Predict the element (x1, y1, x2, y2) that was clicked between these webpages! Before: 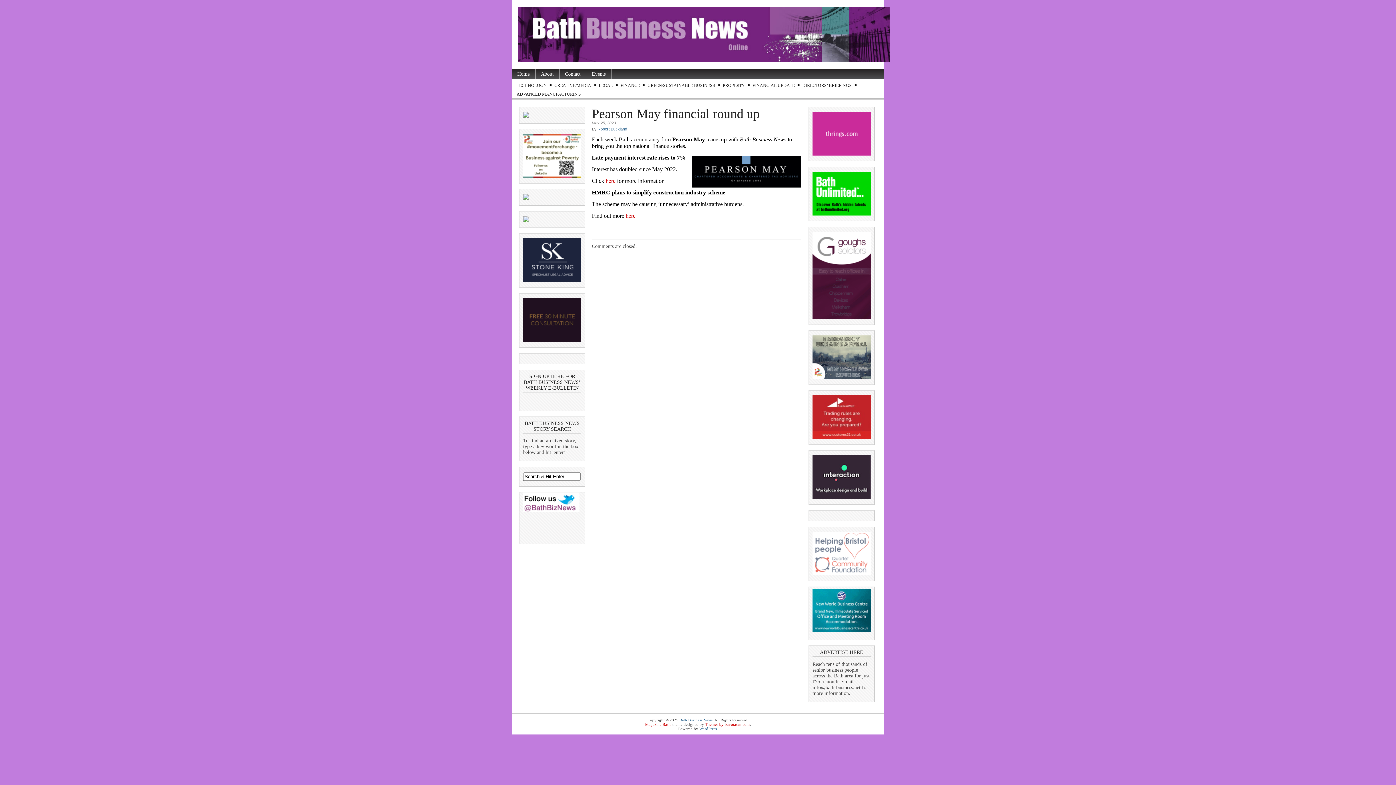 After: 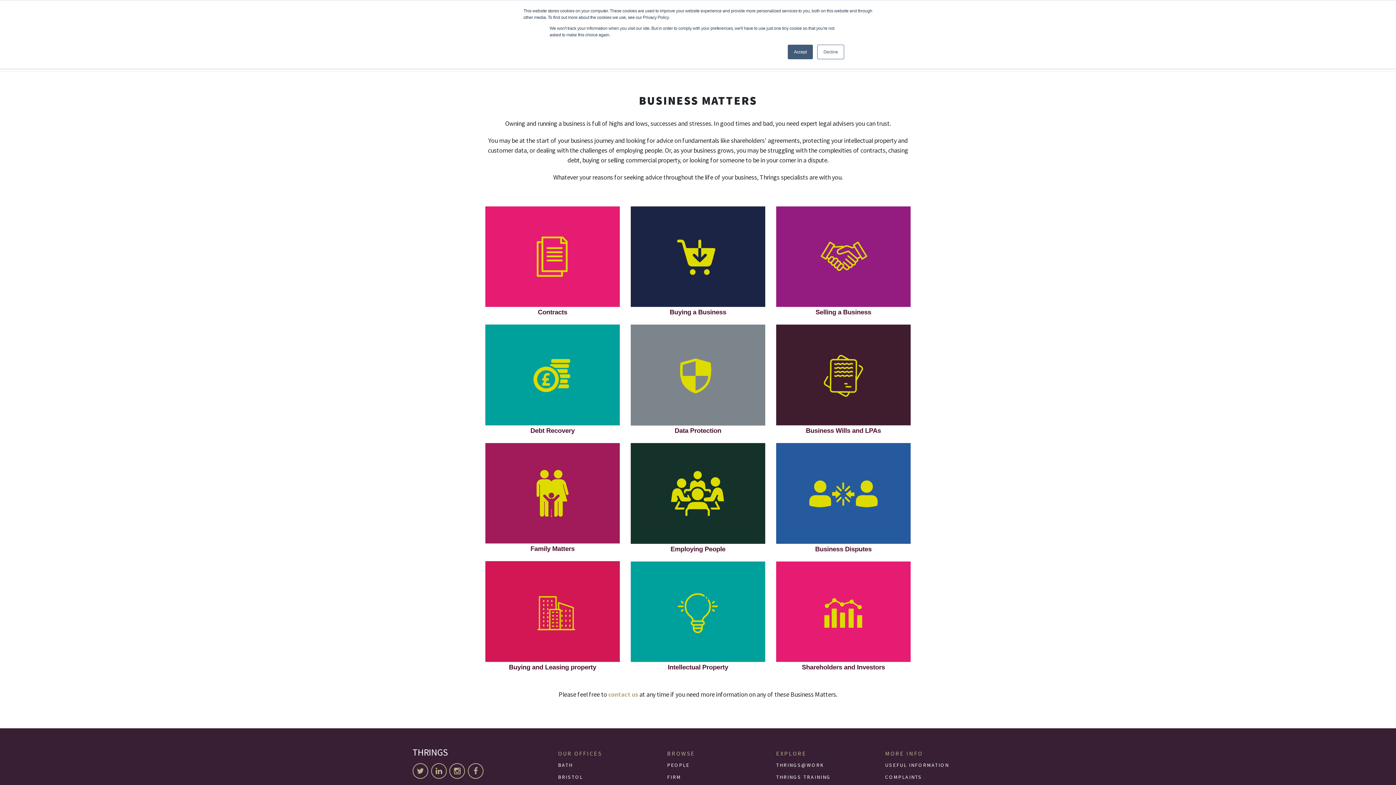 Action: bbox: (812, 151, 875, 156)